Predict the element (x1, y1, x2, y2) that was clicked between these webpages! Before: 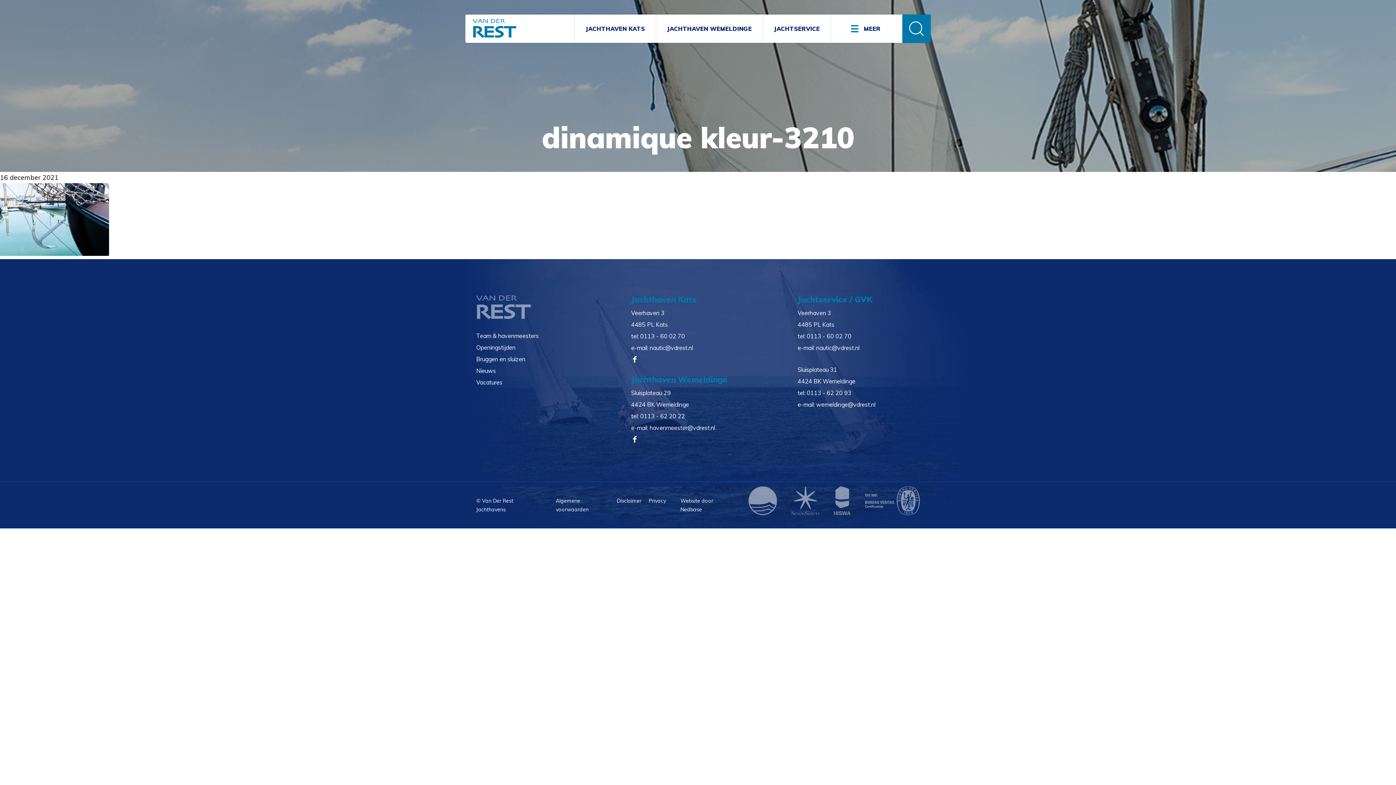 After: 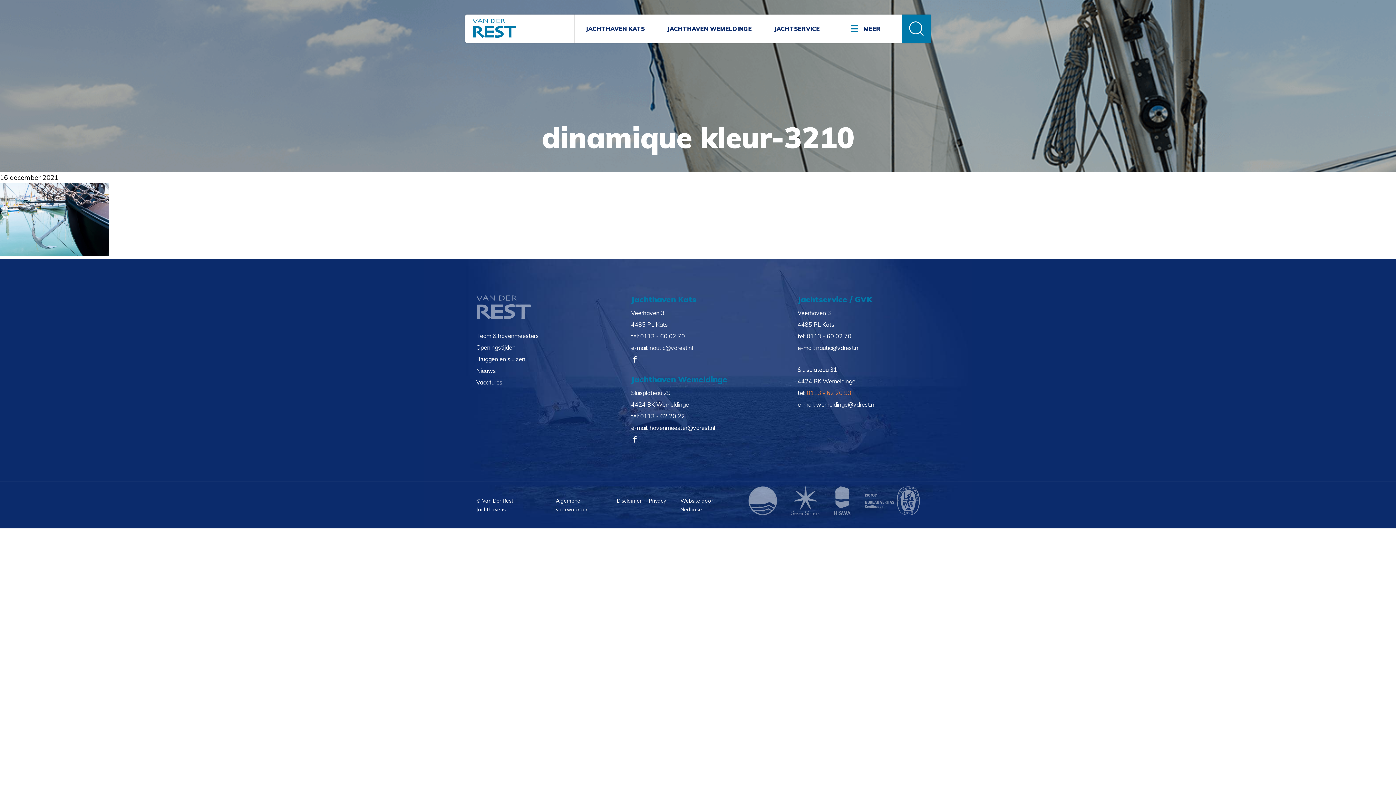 Action: bbox: (806, 387, 851, 399) label: 0113 - 62 20 93